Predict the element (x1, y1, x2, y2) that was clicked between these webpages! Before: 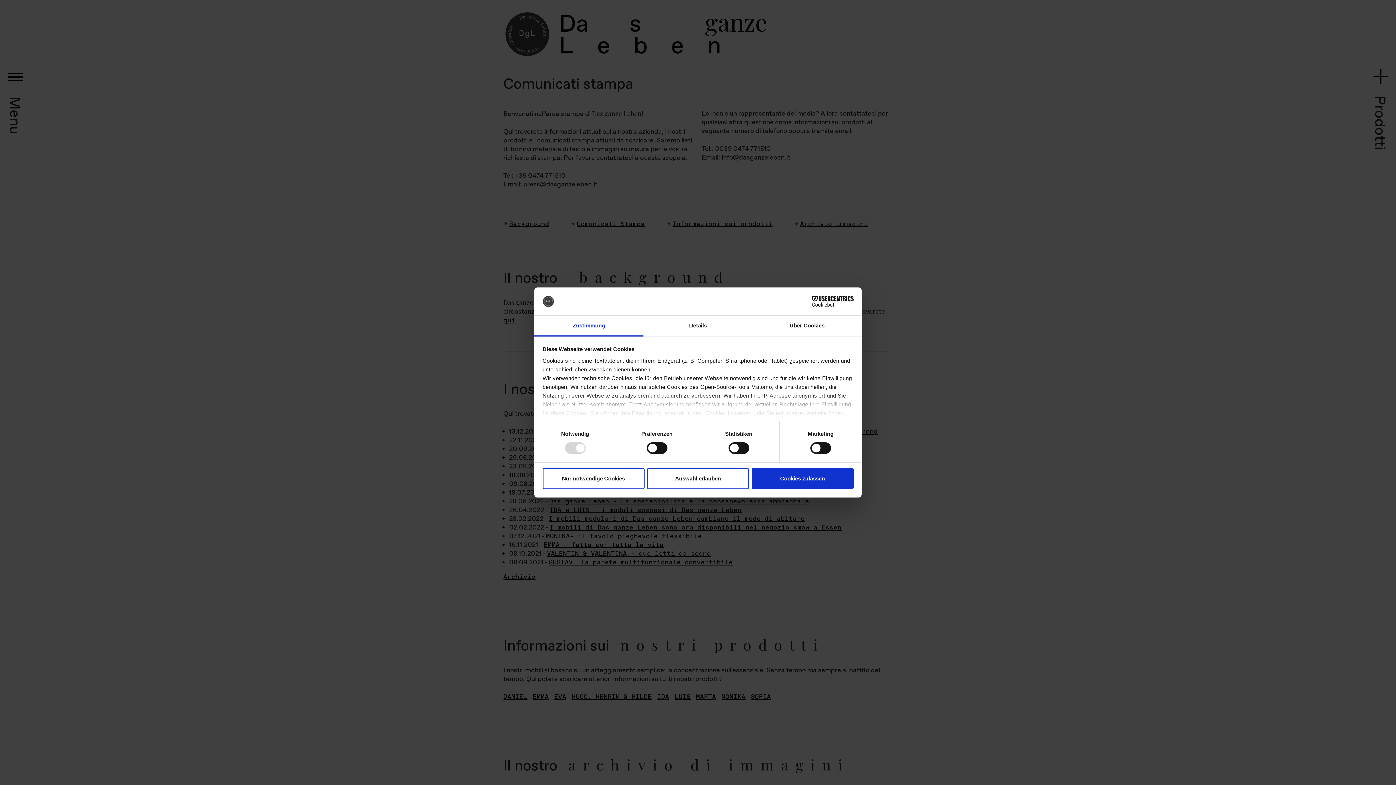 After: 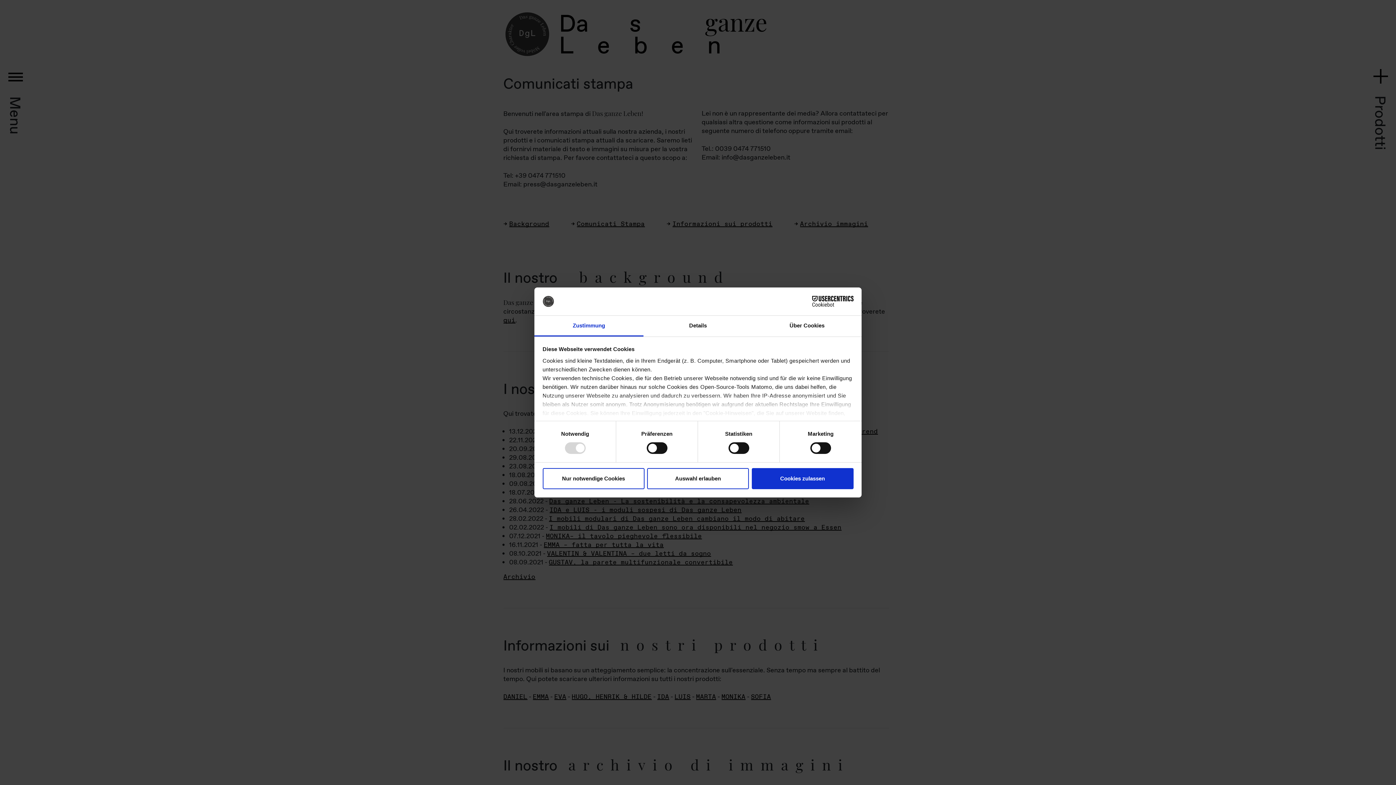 Action: label: Zustimmung bbox: (534, 315, 643, 336)